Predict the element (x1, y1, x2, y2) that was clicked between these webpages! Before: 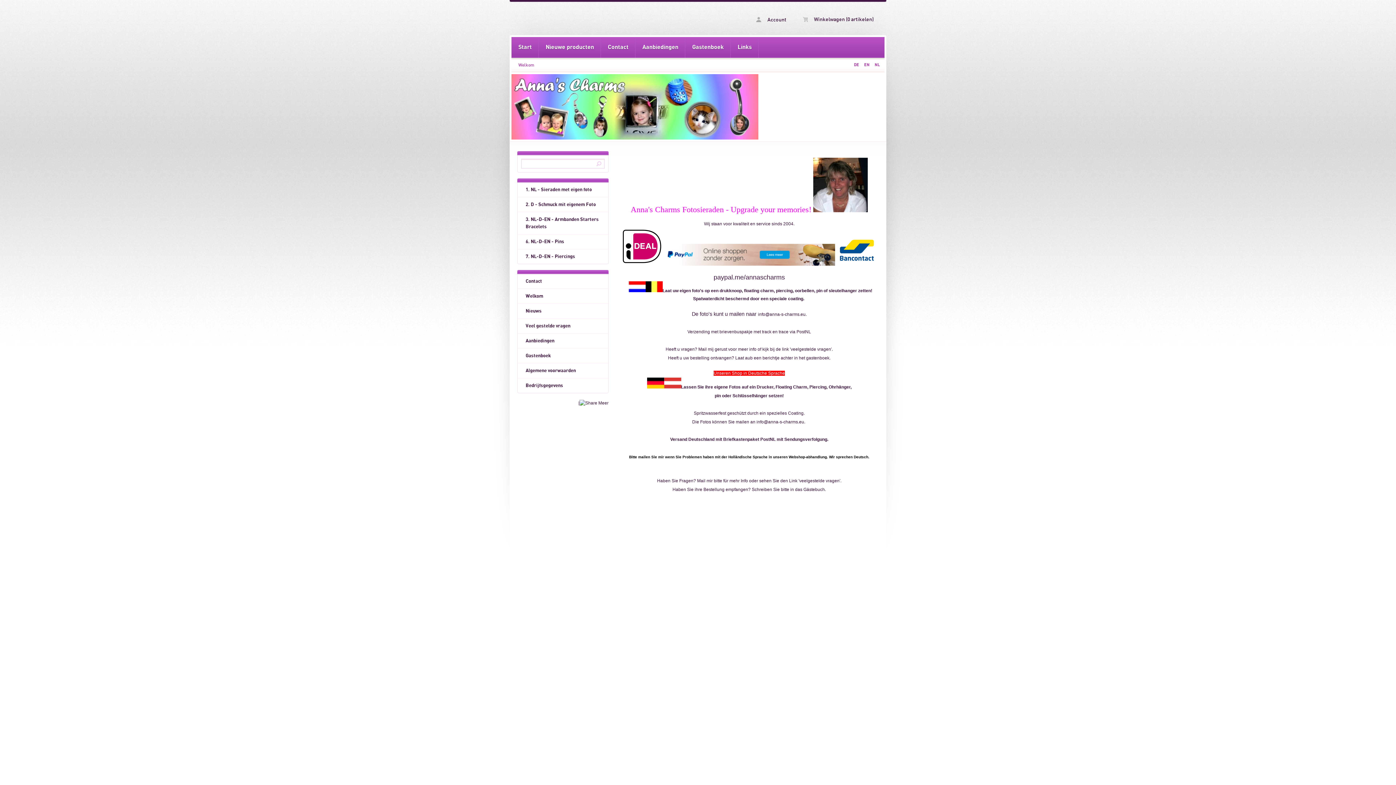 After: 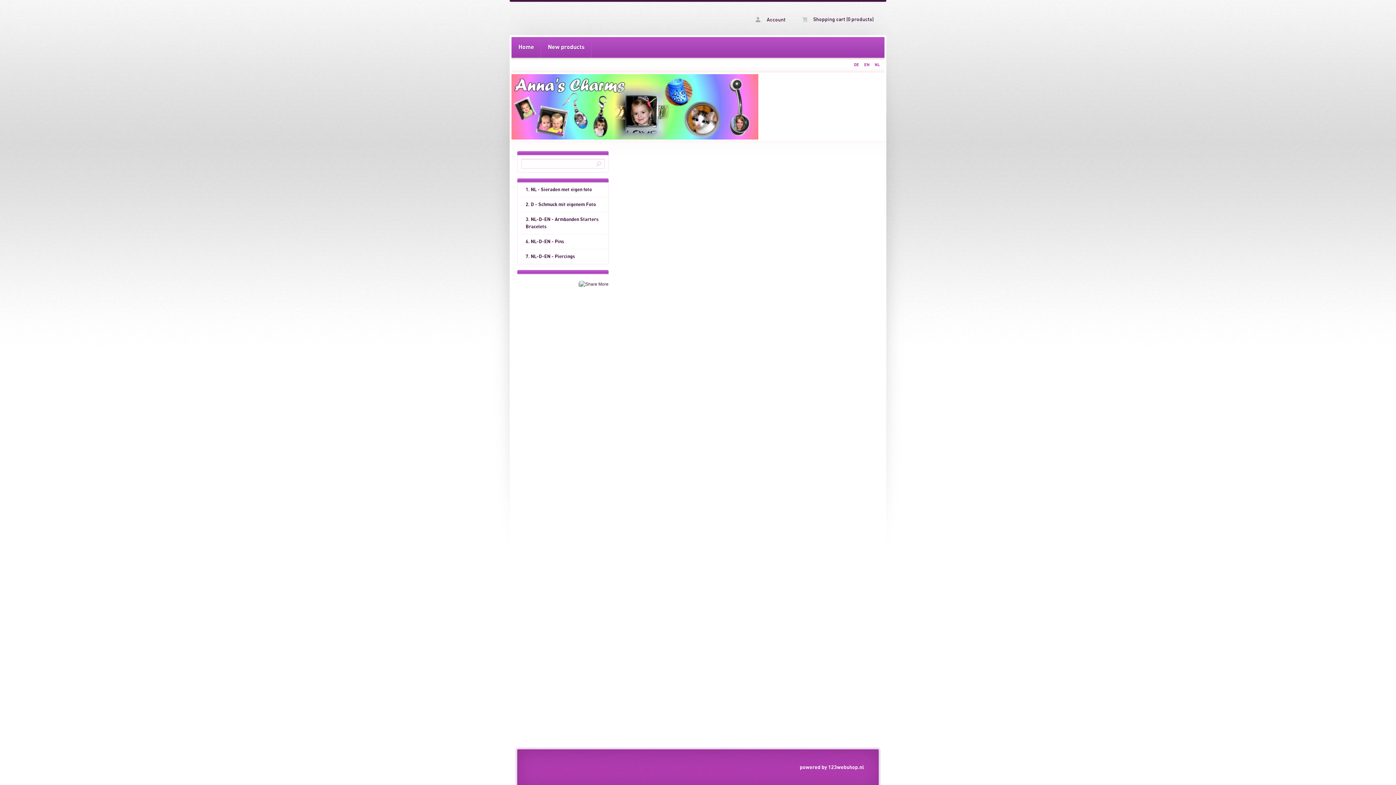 Action: label: EN bbox: (861, 57, 872, 72)